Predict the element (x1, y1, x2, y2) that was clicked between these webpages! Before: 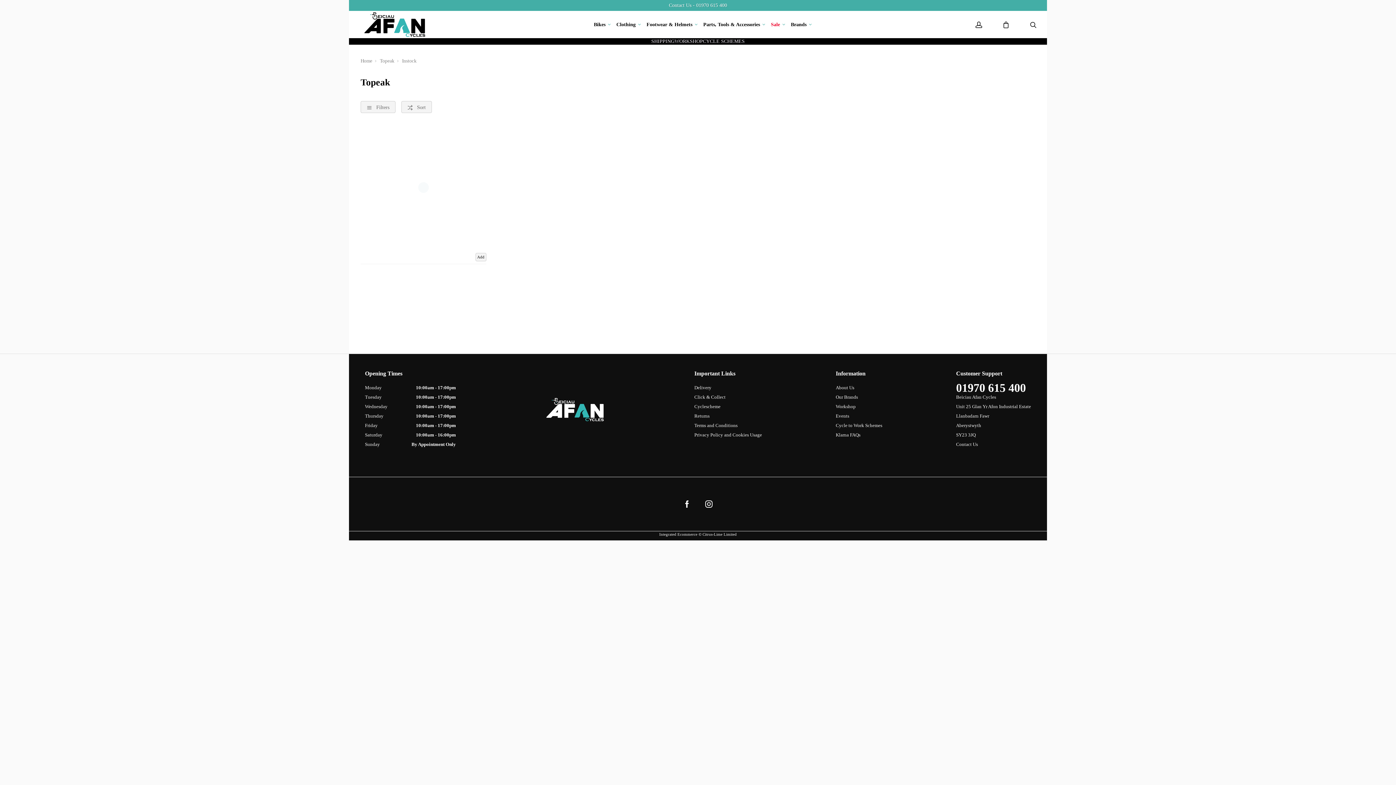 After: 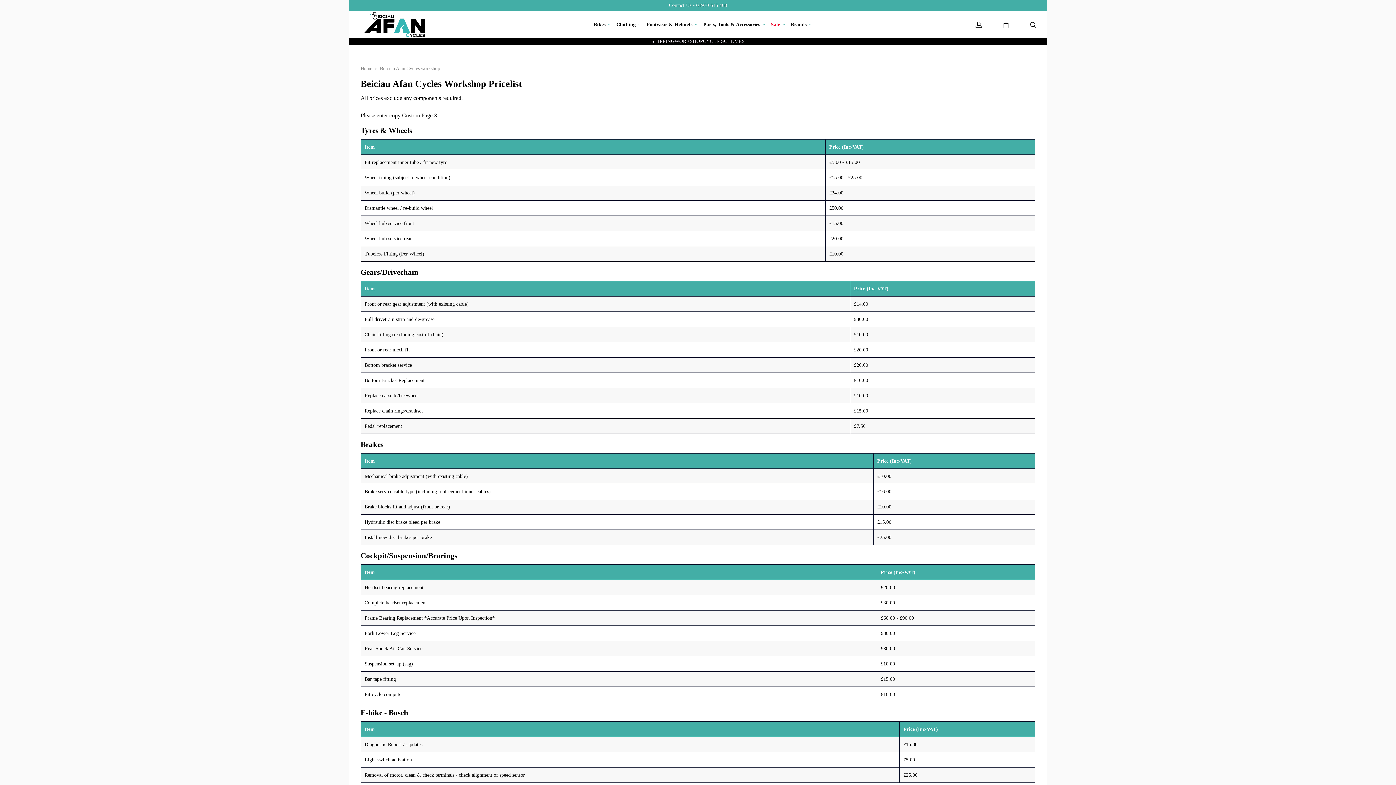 Action: bbox: (674, 38, 703, 44) label: WORKSHOP